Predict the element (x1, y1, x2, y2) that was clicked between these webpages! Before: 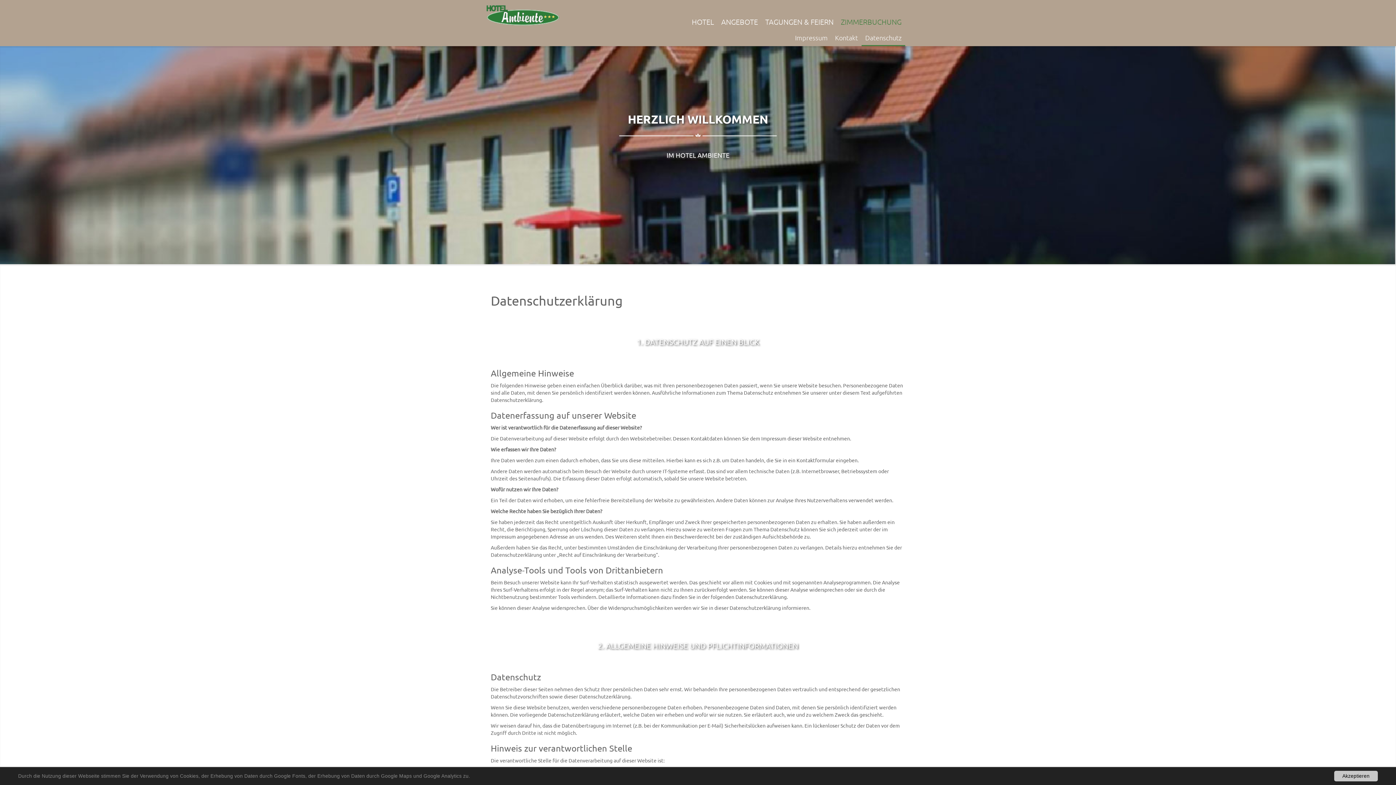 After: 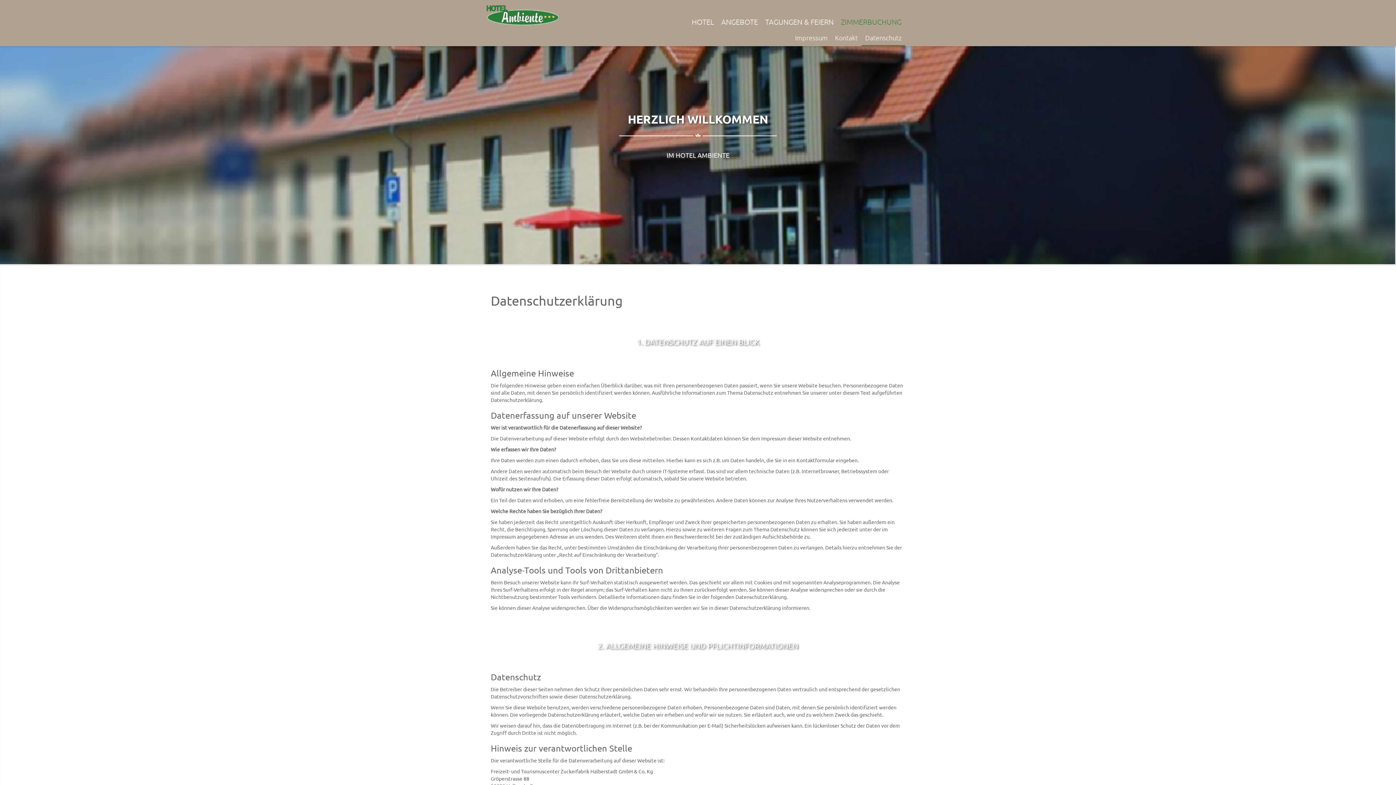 Action: bbox: (1334, 771, 1378, 781) label: Akzeptieren